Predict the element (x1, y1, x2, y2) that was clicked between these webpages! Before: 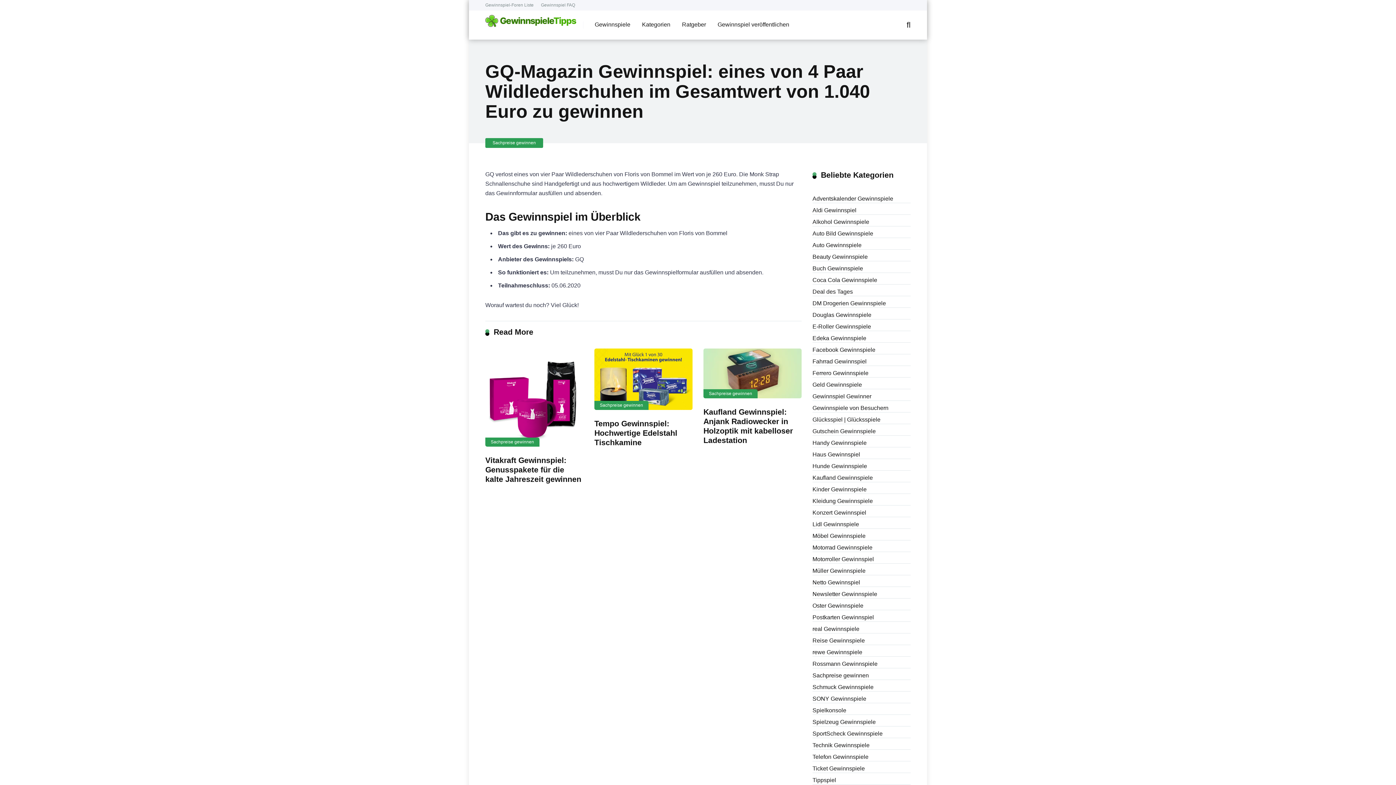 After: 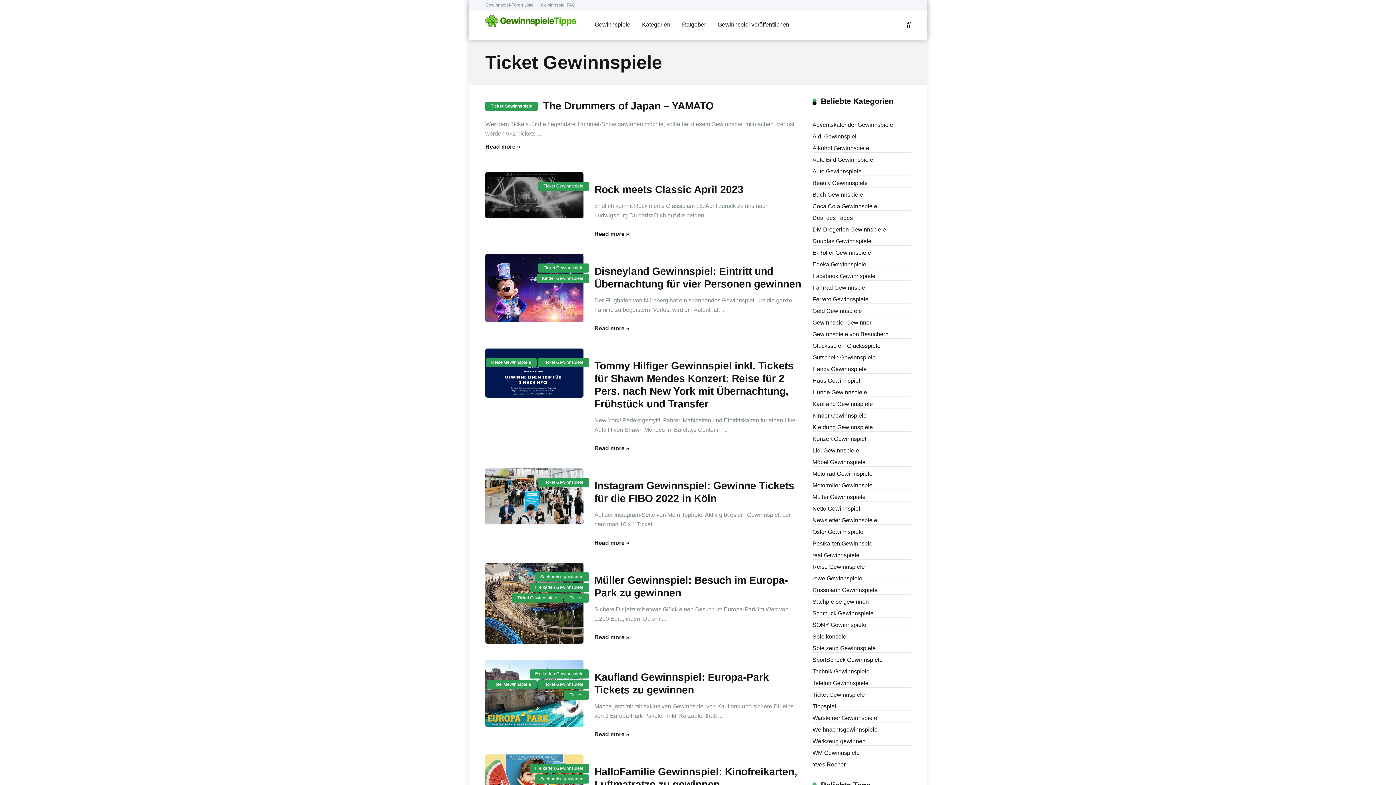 Action: label: Ticket Gewinnspiele bbox: (812, 762, 865, 773)